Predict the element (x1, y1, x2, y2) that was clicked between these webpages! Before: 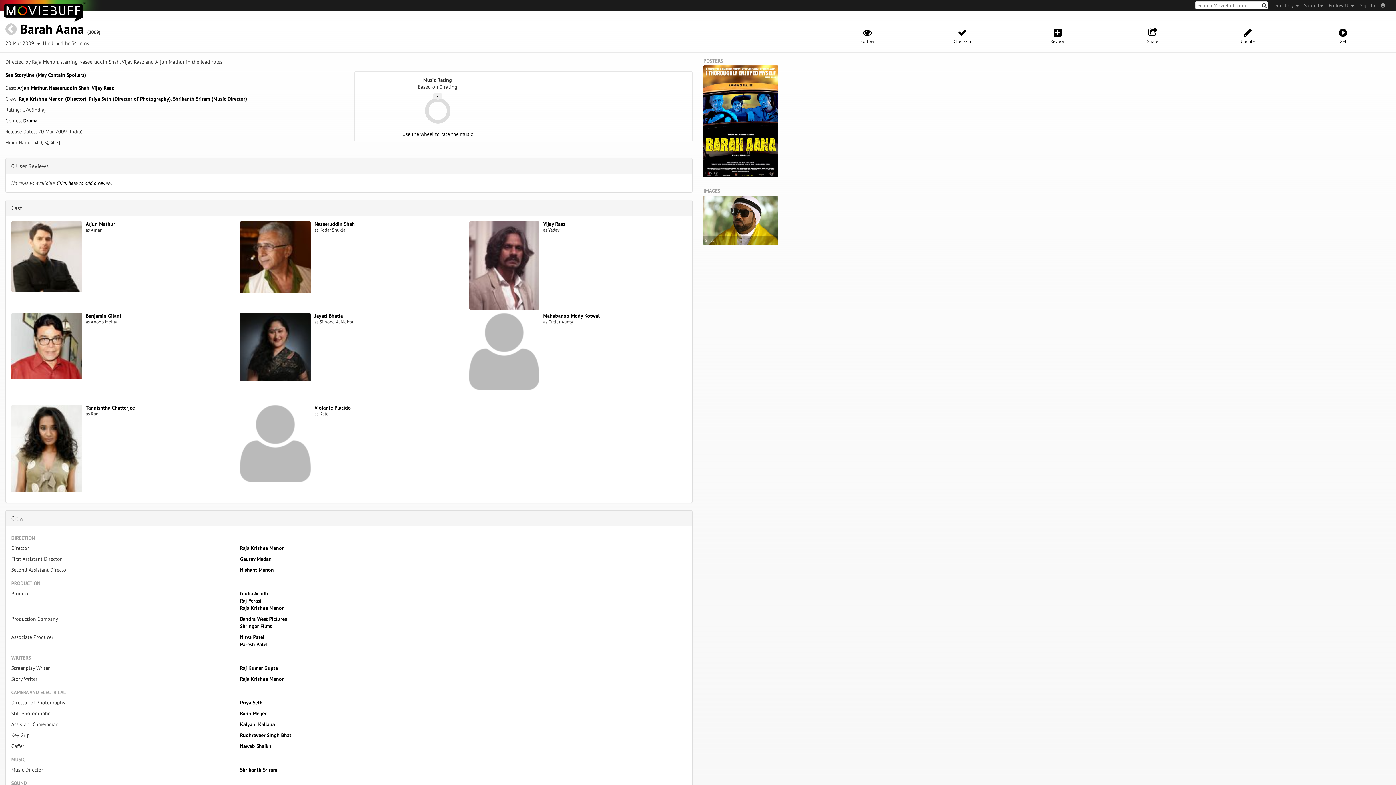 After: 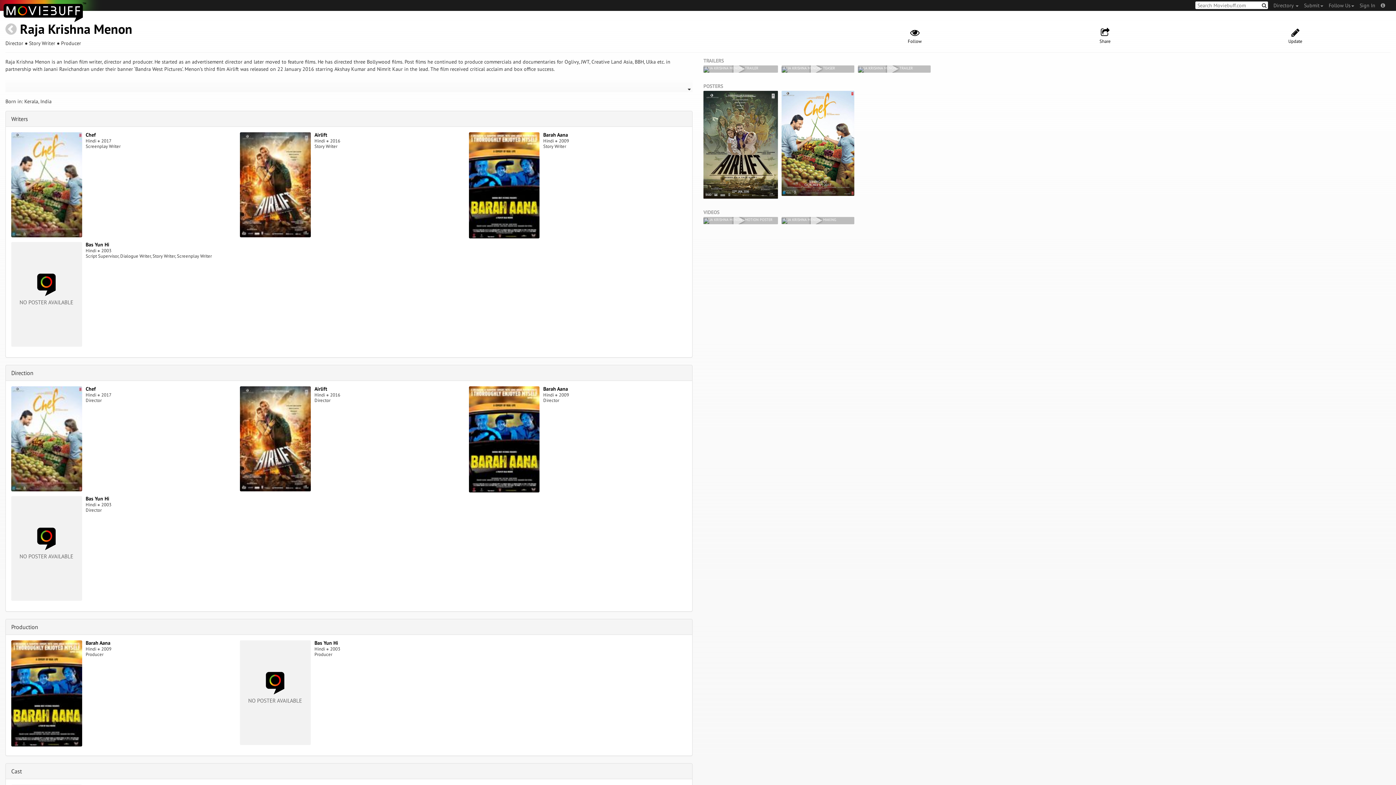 Action: bbox: (18, 95, 86, 102) label: Raja Krishna Menon (Director)